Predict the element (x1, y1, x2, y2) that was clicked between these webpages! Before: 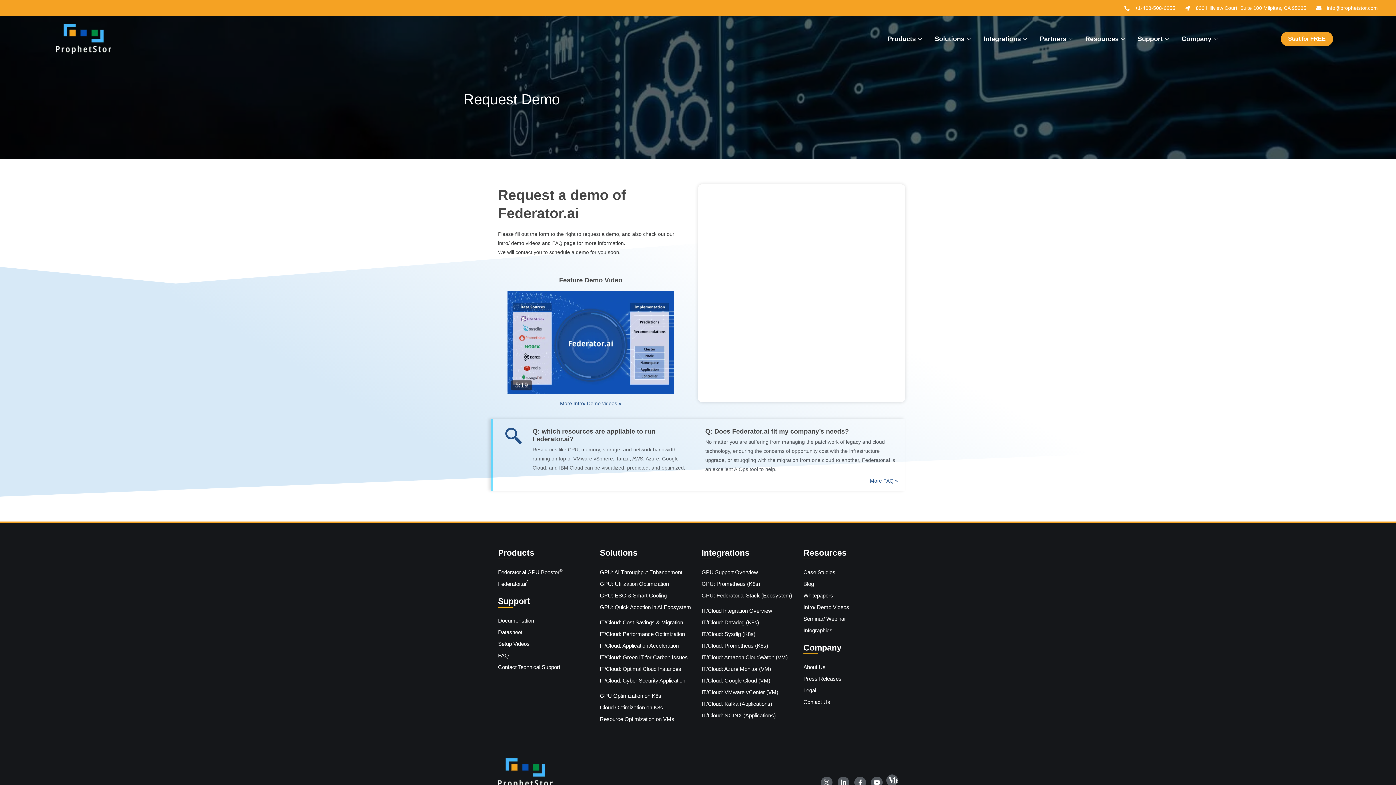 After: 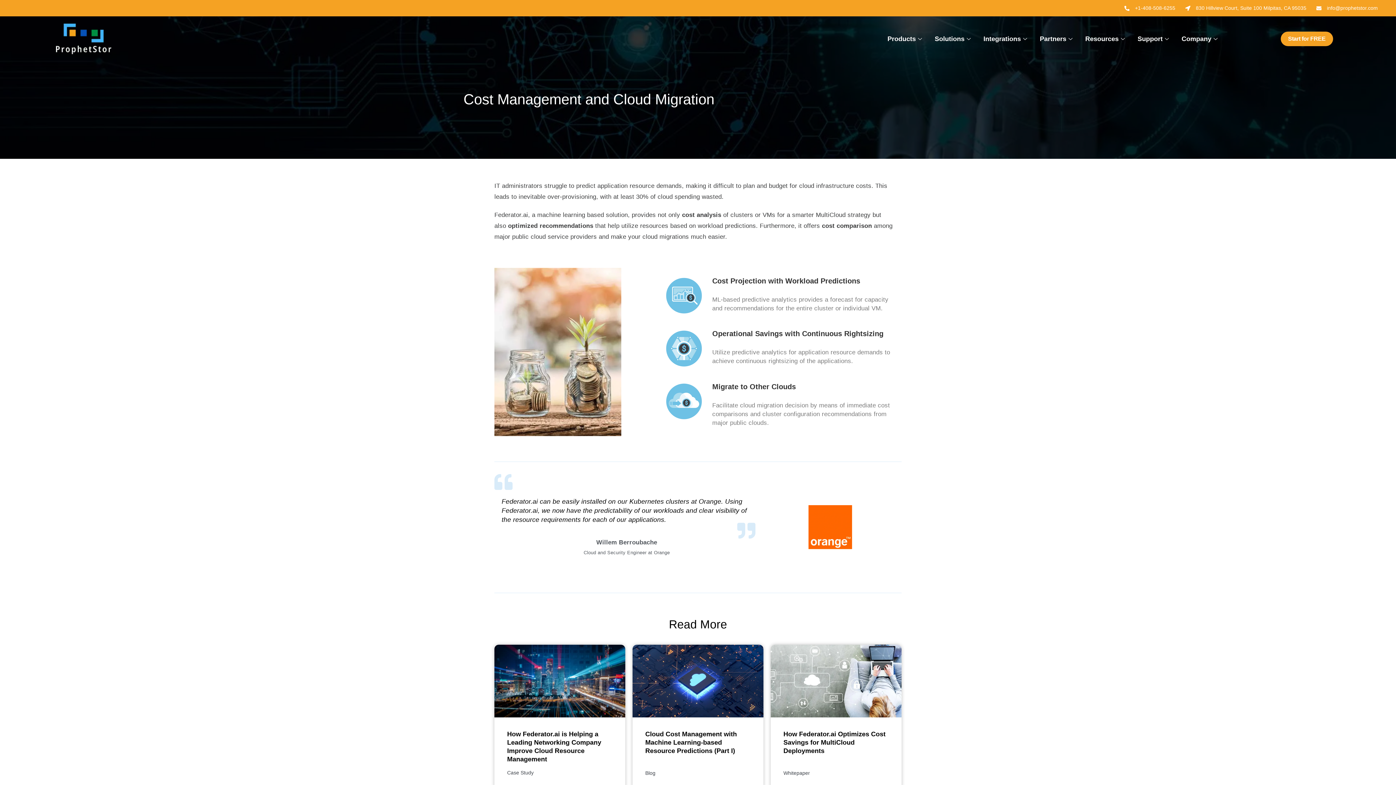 Action: label: IT/Cloud: Cost Savings & Migration bbox: (600, 617, 694, 628)